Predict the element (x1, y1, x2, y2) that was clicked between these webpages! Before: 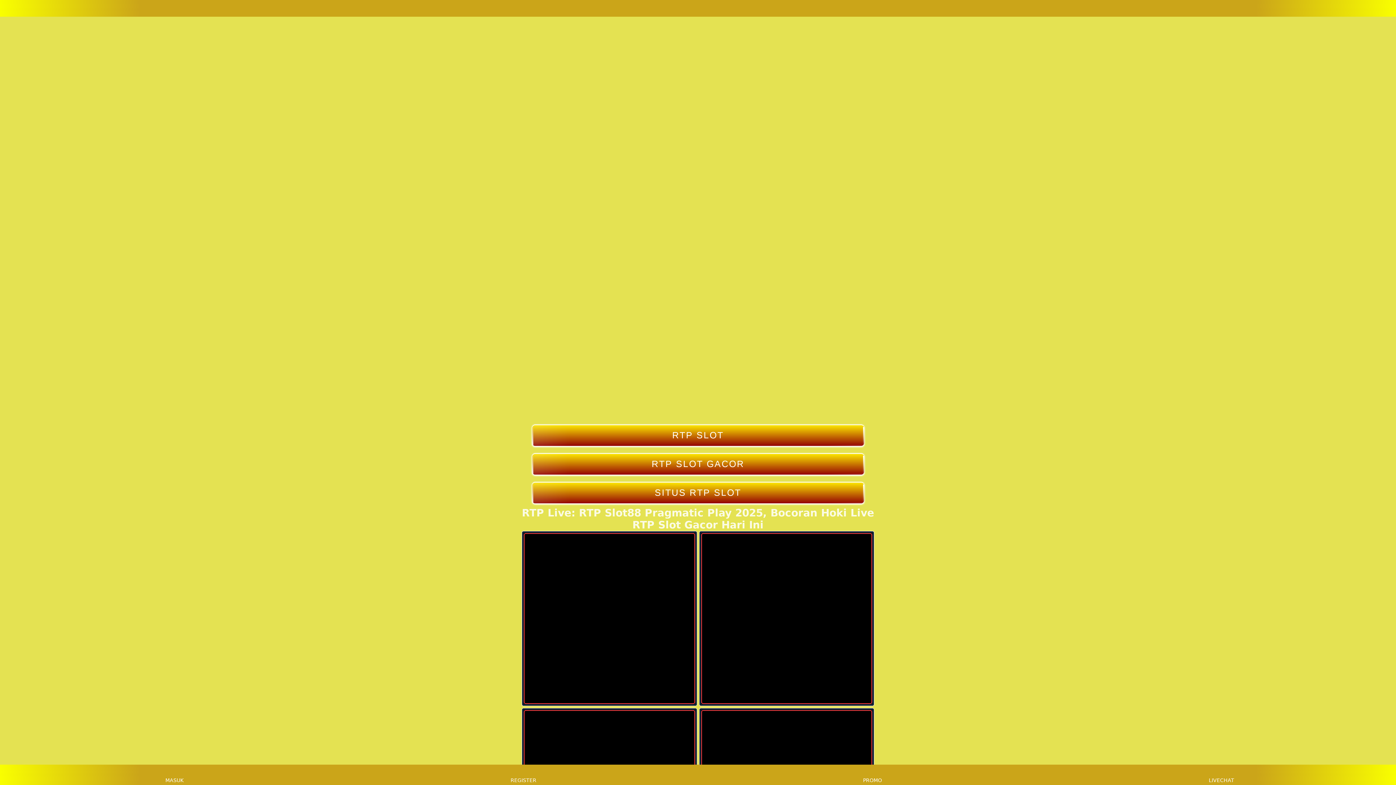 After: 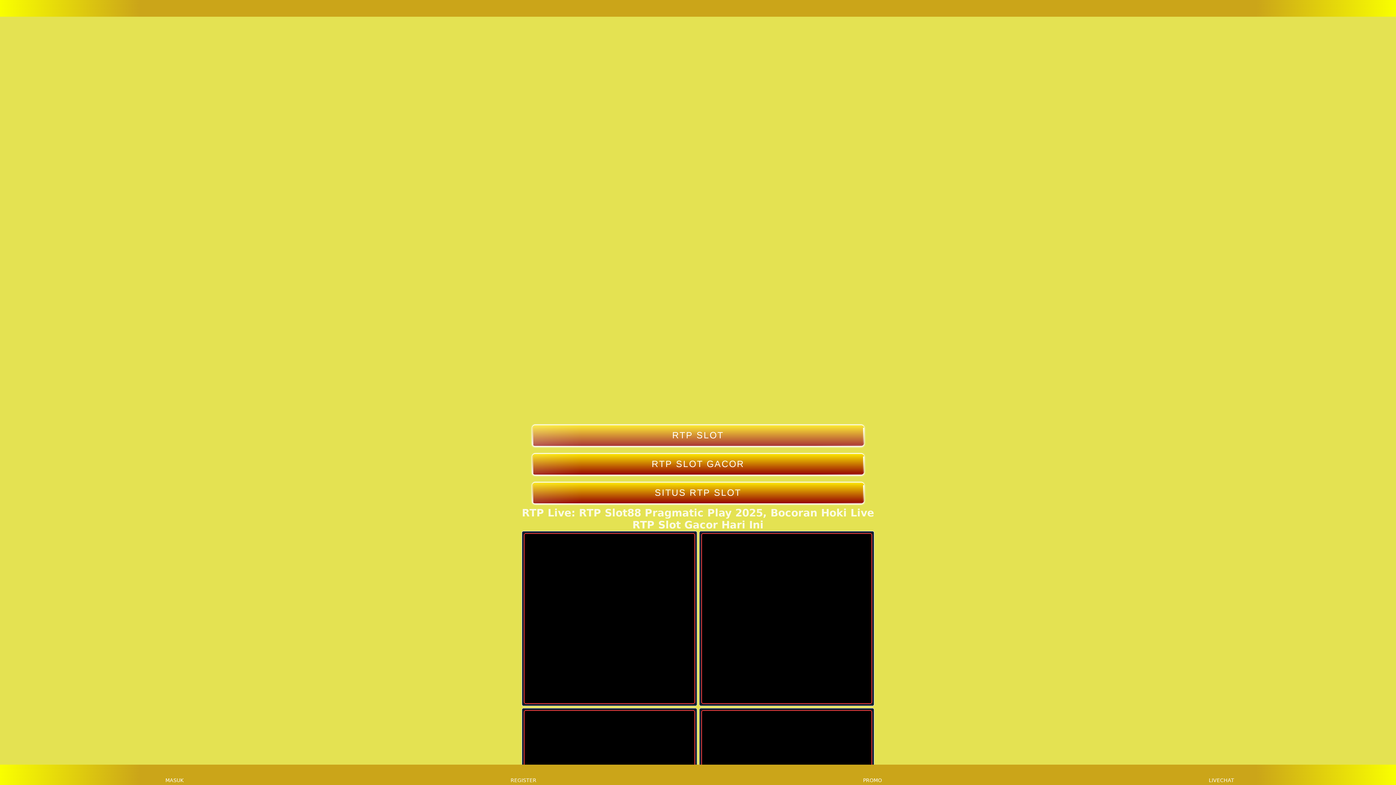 Action: label: RTP SLOT bbox: (532, 424, 864, 446)